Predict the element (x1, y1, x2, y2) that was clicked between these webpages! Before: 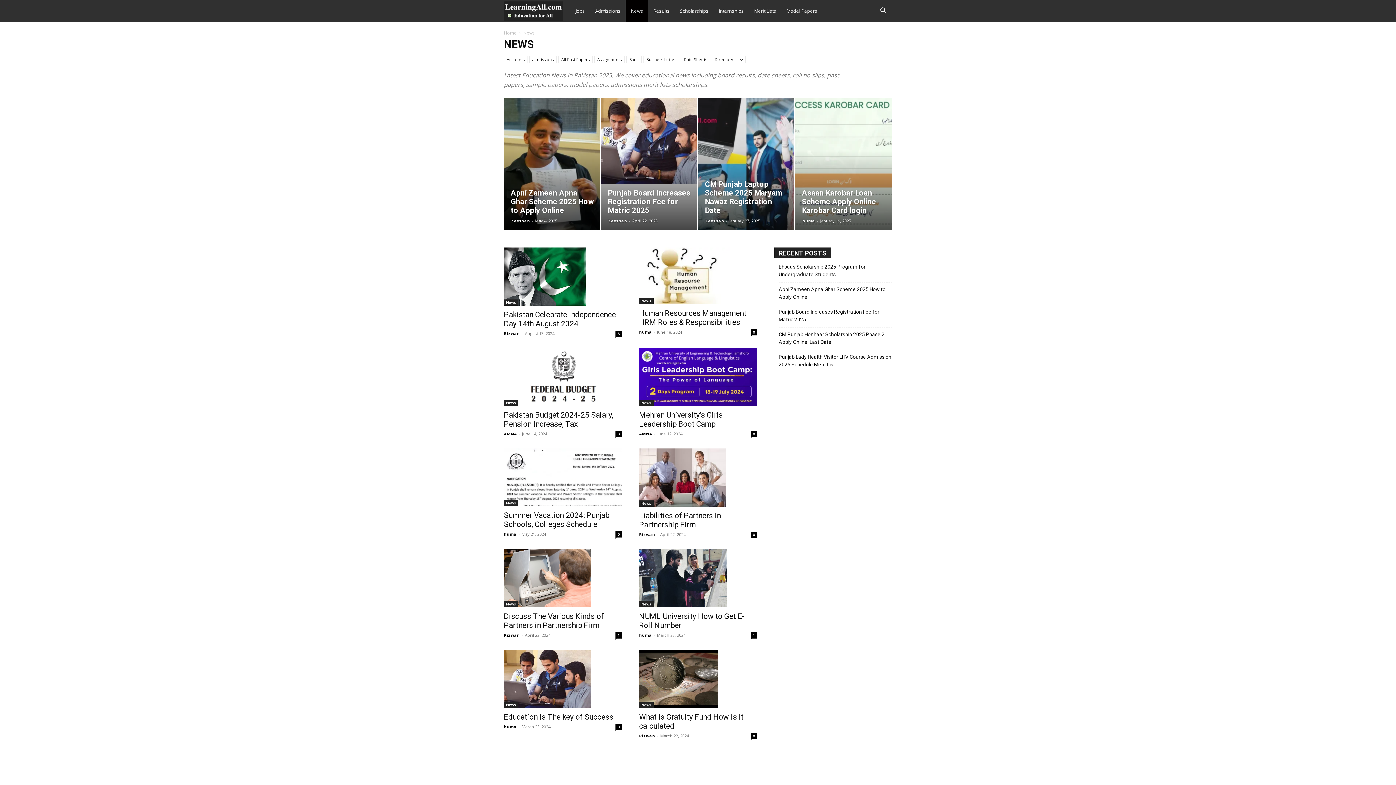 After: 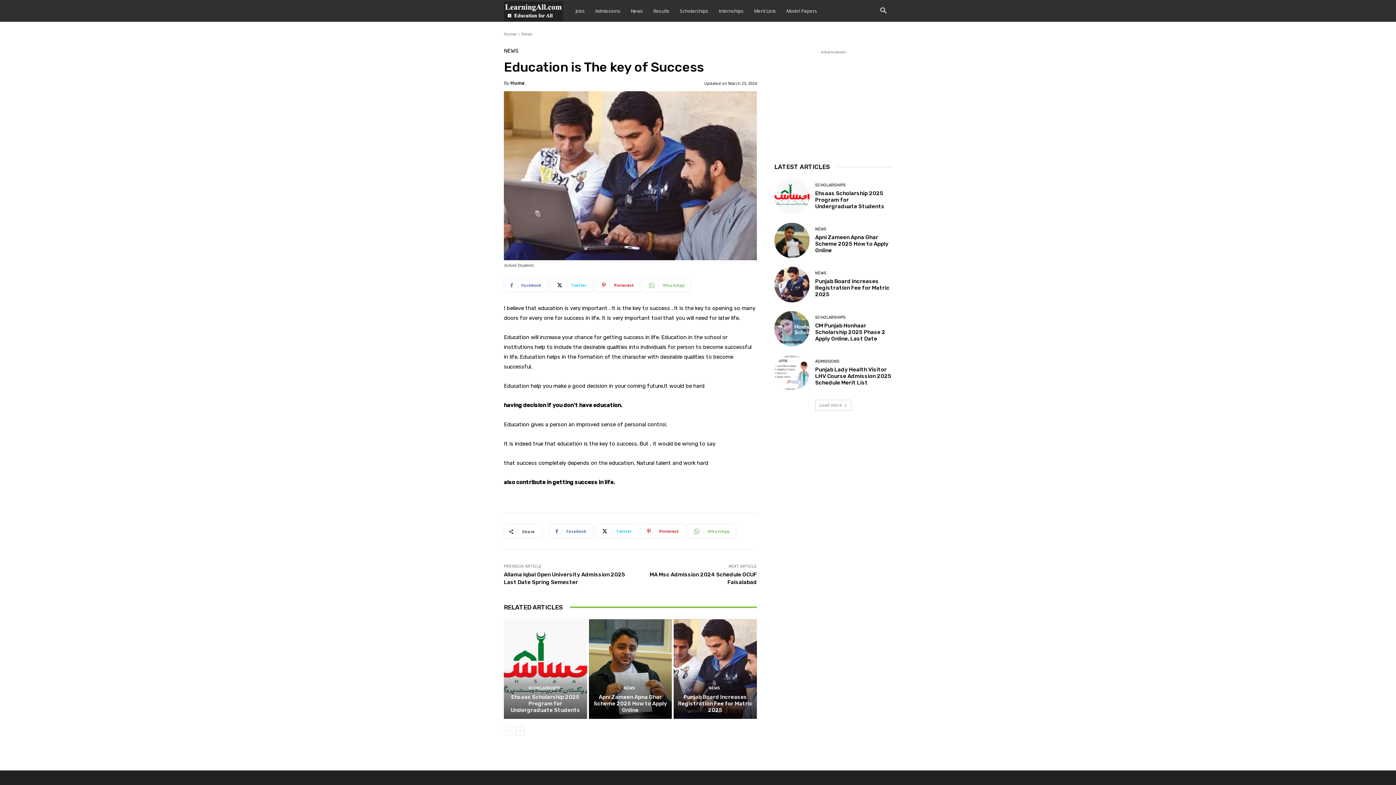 Action: bbox: (504, 712, 613, 721) label: Education is The key of Success